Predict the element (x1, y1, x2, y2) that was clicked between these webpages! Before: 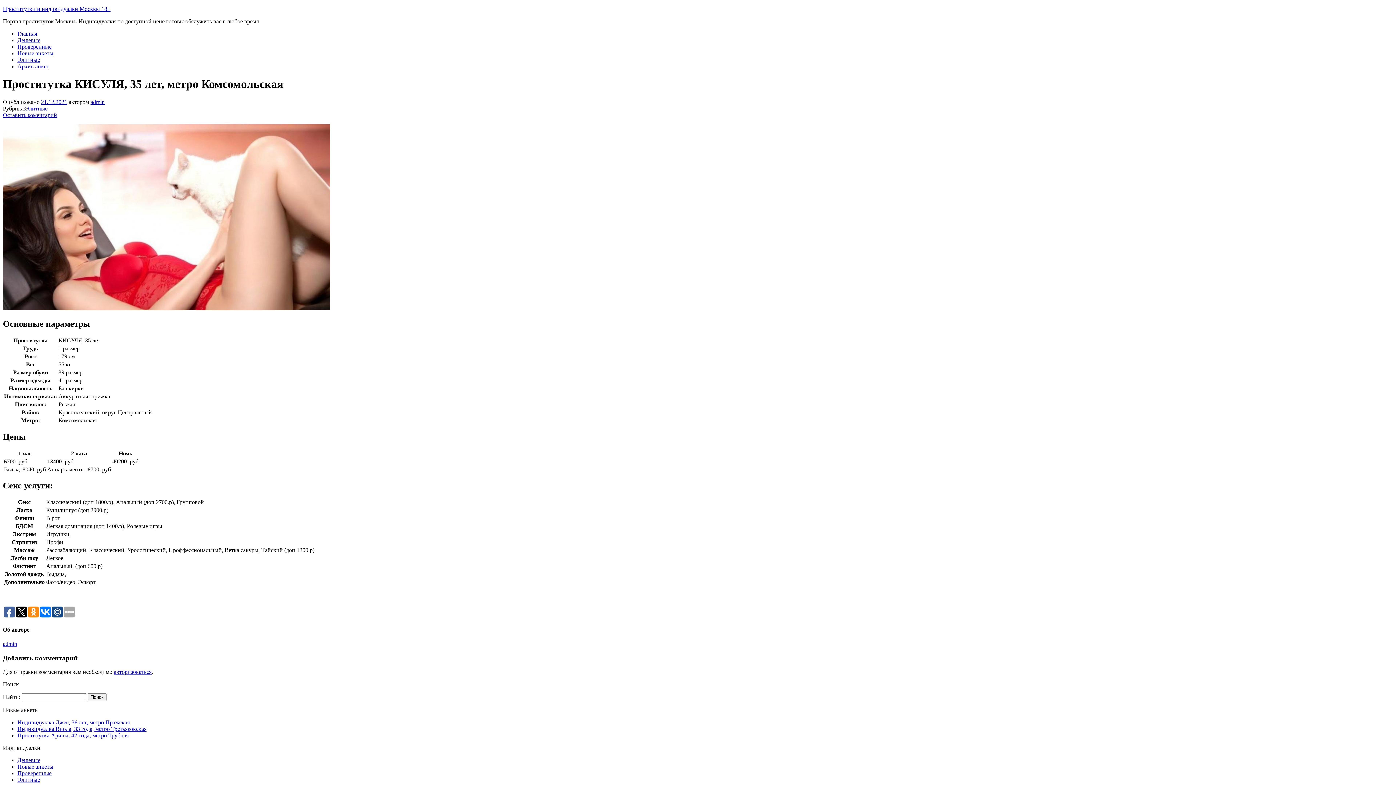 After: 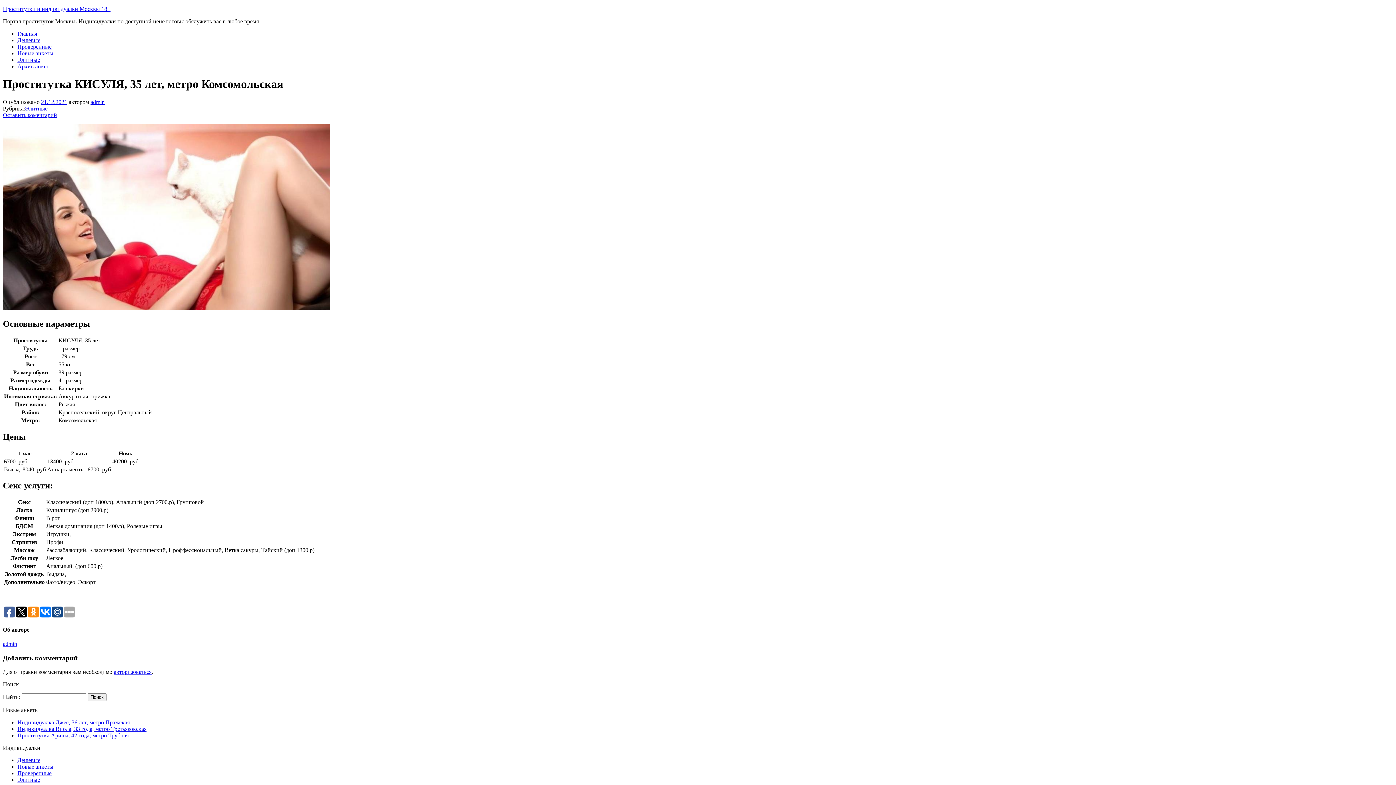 Action: bbox: (41, 98, 67, 105) label: 21.12.2021